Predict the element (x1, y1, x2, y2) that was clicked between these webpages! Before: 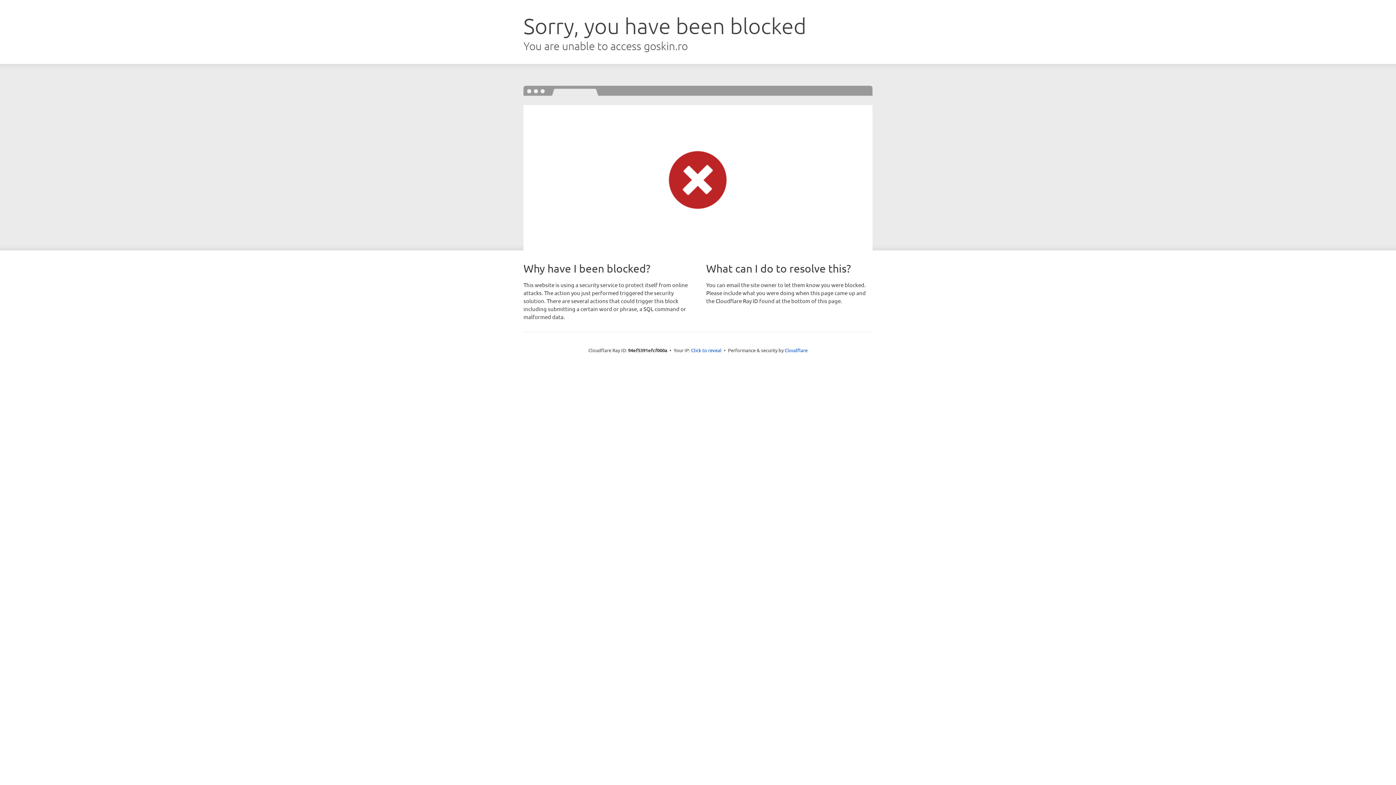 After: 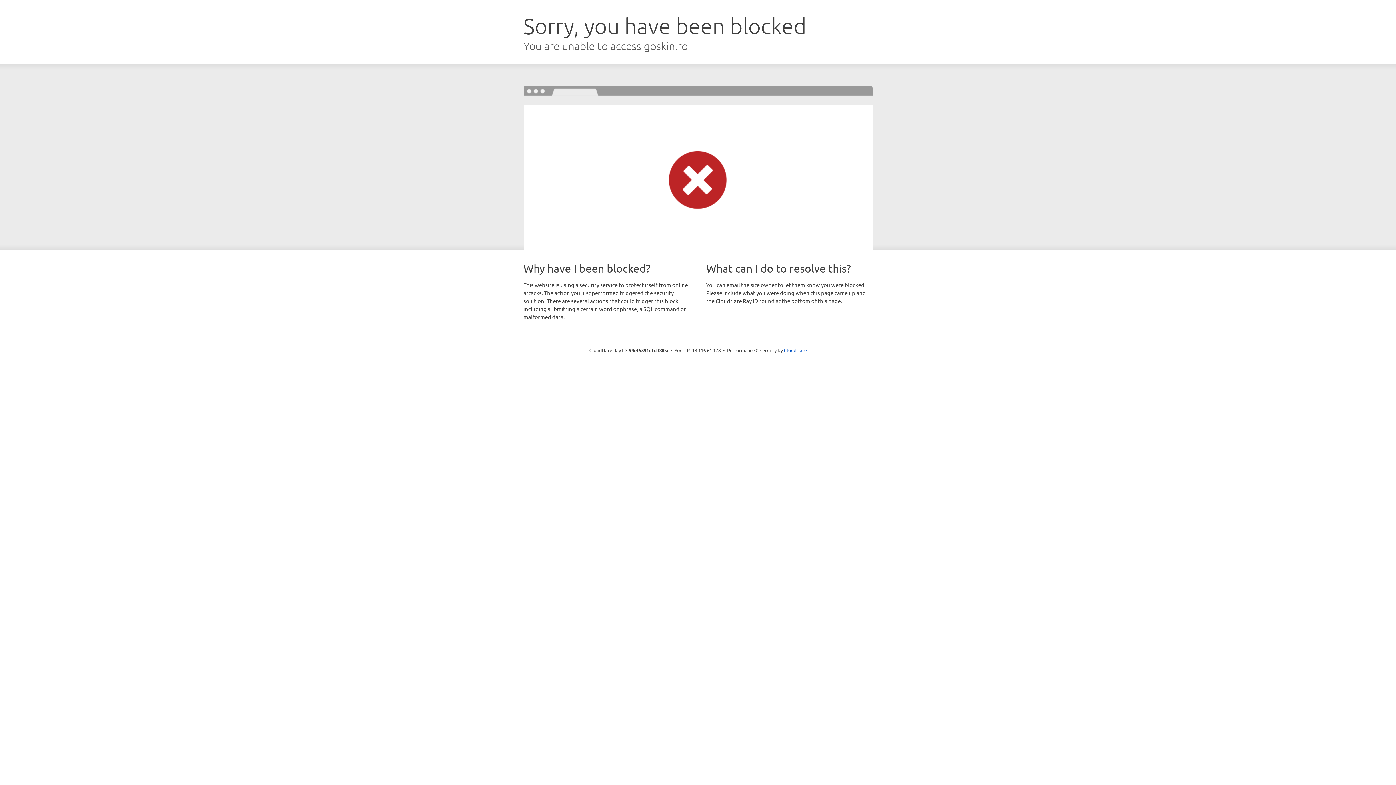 Action: label: Click to reveal bbox: (691, 346, 721, 353)